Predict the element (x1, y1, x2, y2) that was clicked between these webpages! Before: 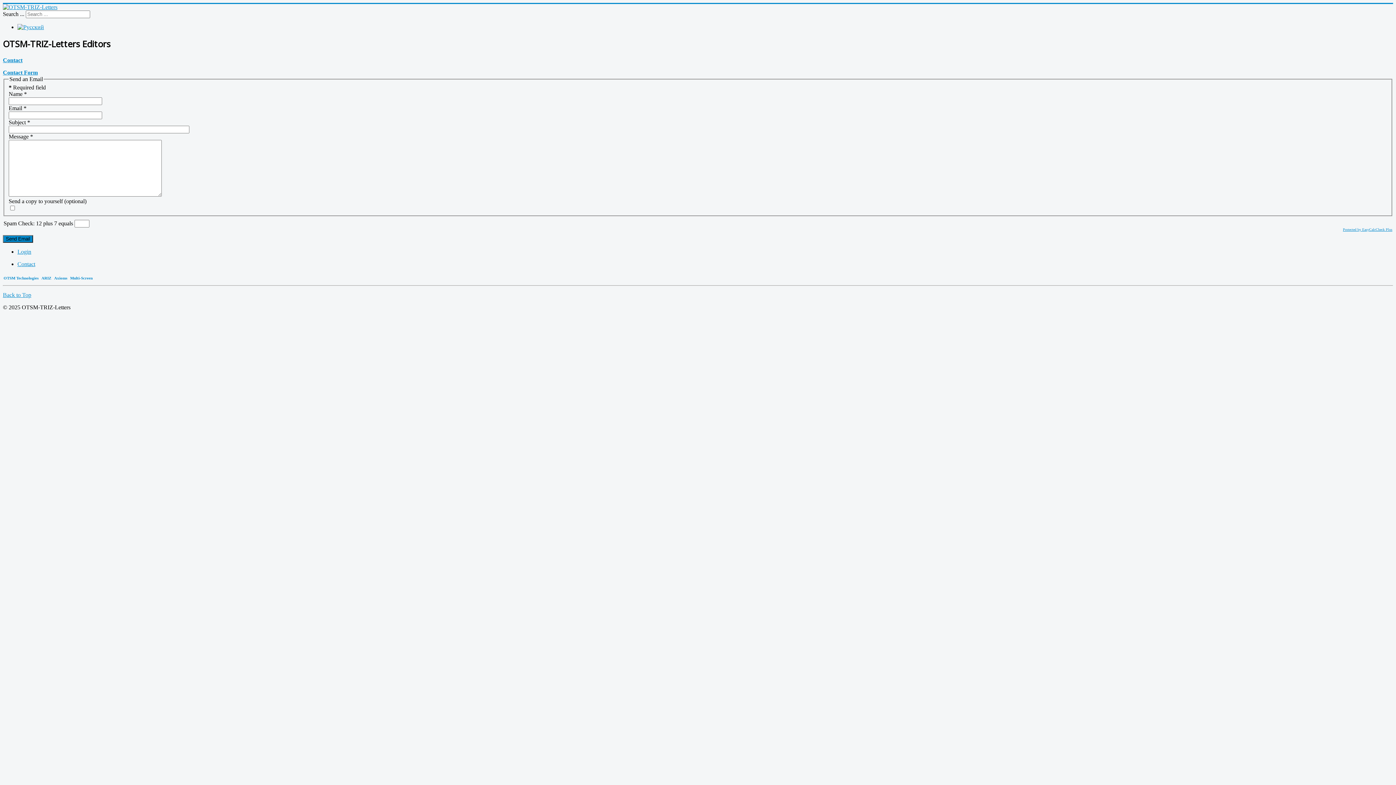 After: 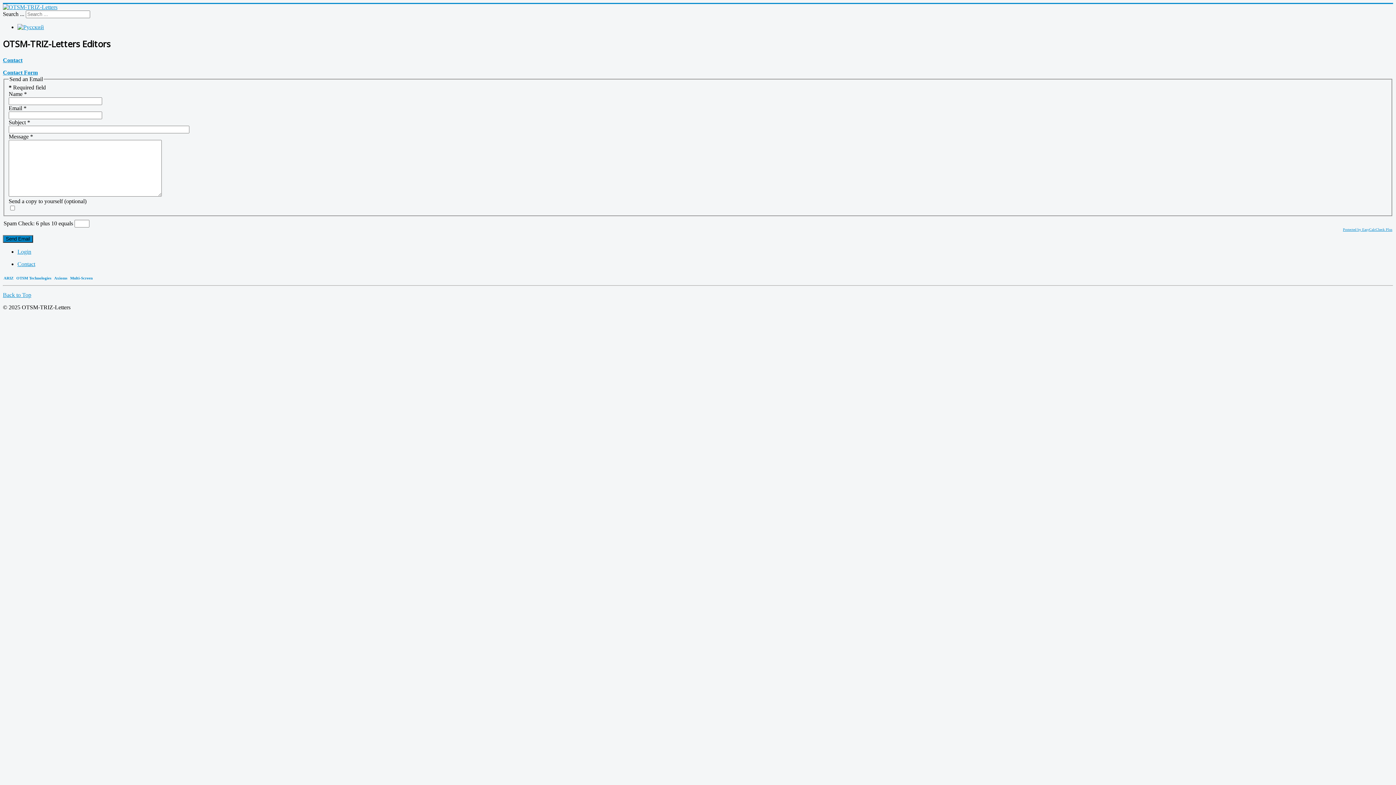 Action: label: Contact bbox: (17, 261, 35, 267)